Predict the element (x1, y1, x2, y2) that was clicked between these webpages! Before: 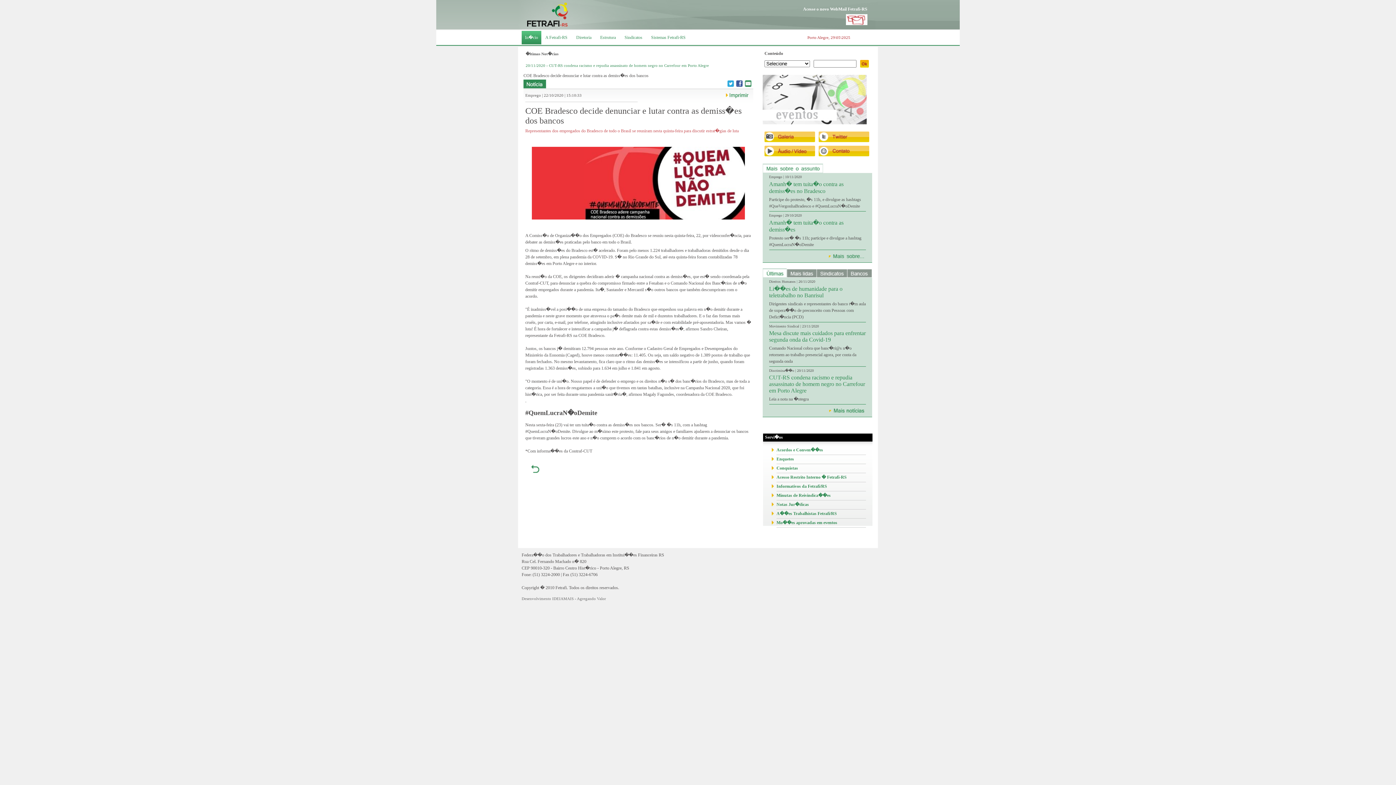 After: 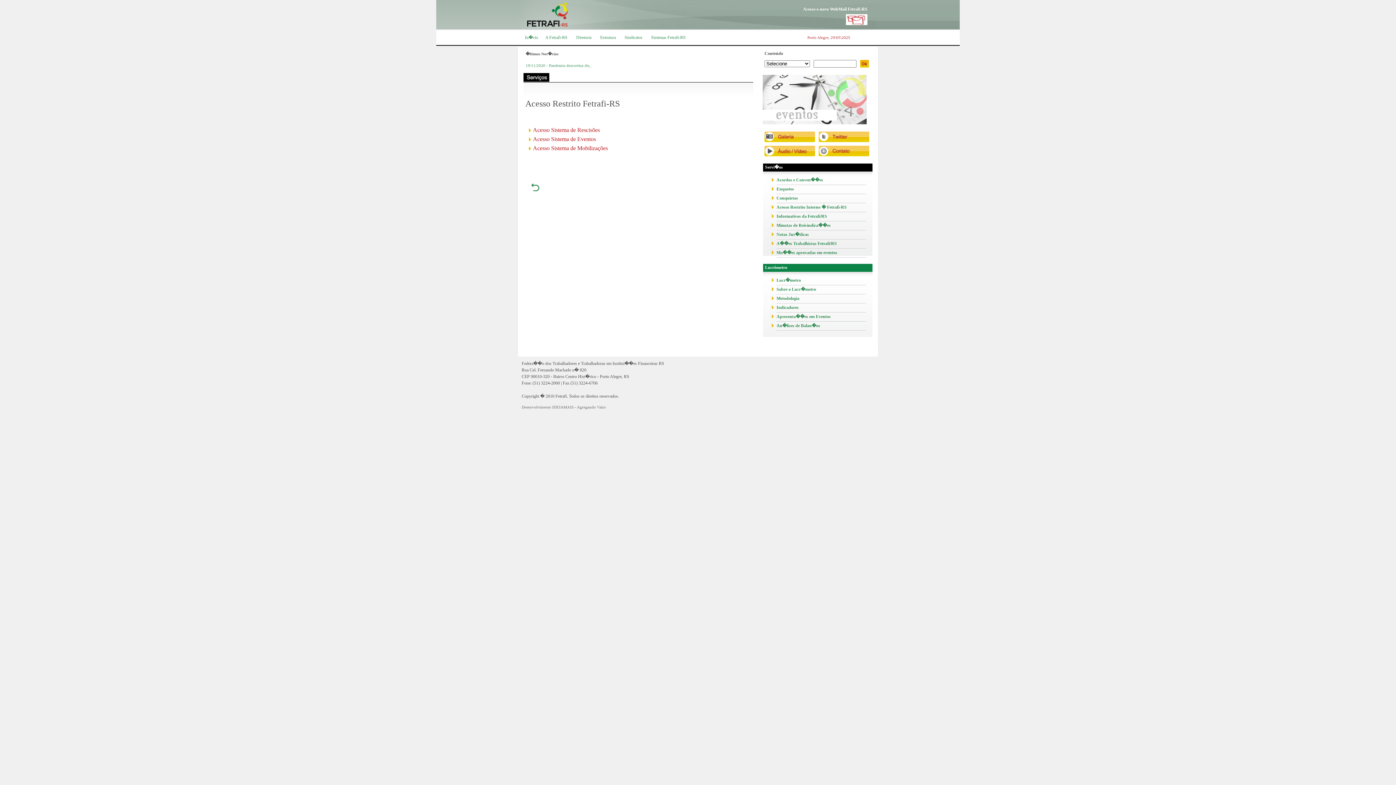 Action: label: Acesso Restrito Interno � Fetrafi-RS bbox: (776, 474, 846, 480)